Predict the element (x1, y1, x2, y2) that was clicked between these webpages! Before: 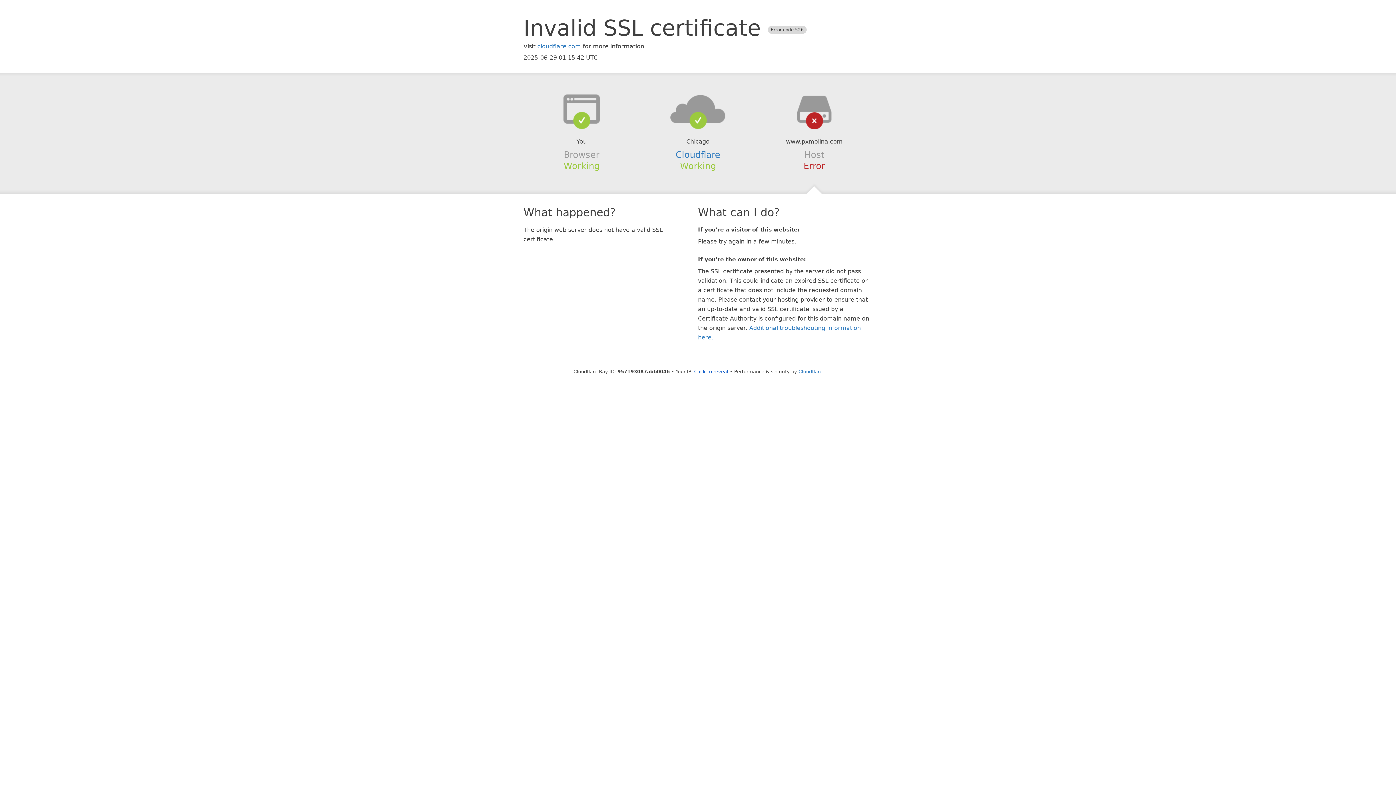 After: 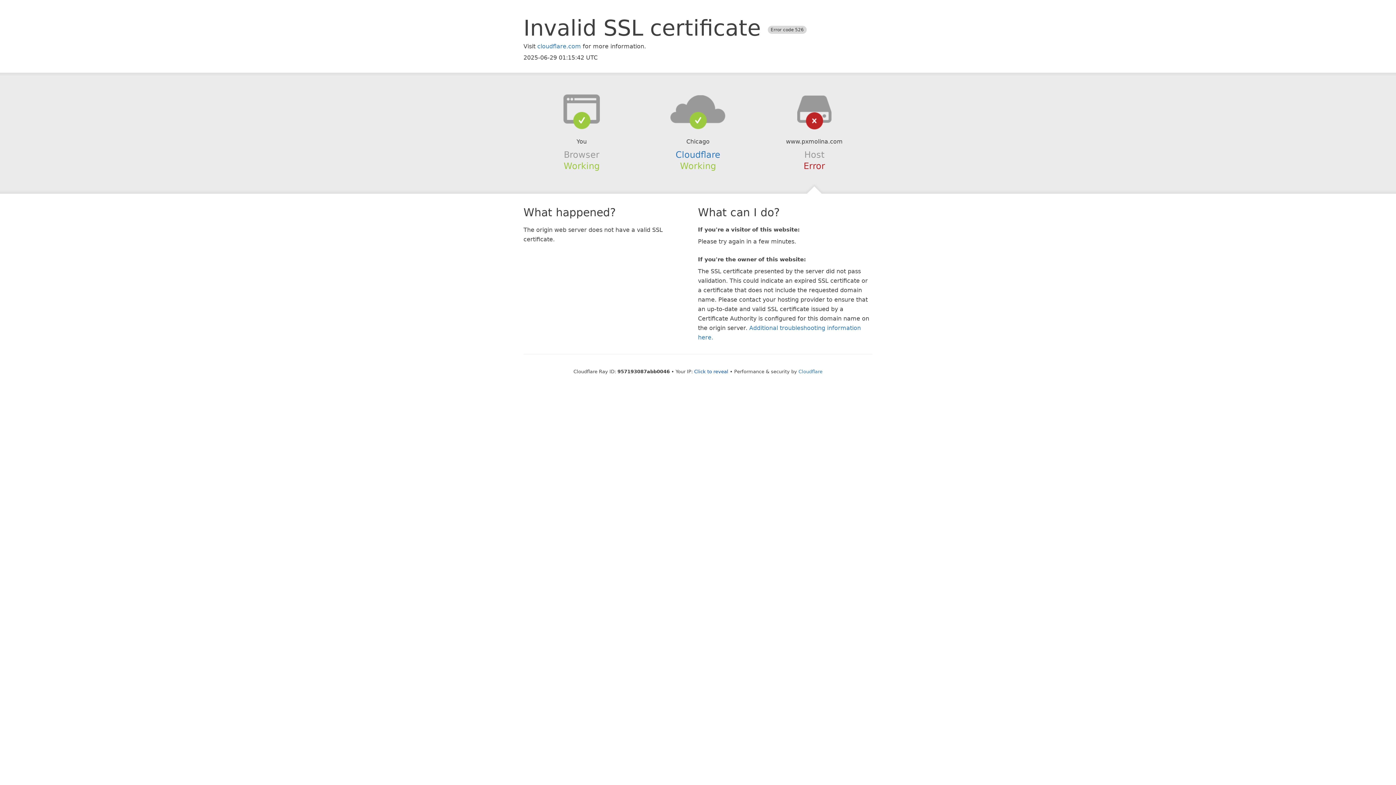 Action: bbox: (639, 94, 756, 123)